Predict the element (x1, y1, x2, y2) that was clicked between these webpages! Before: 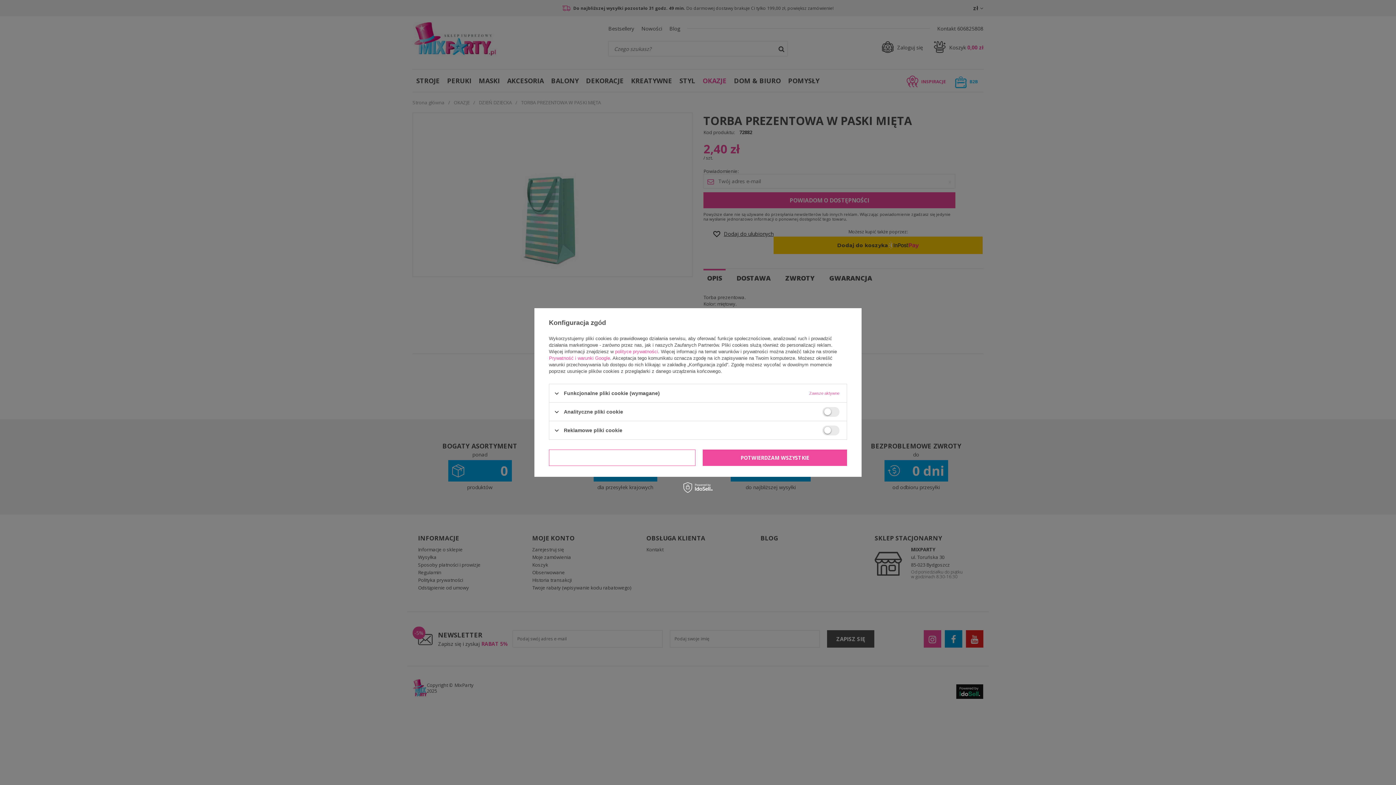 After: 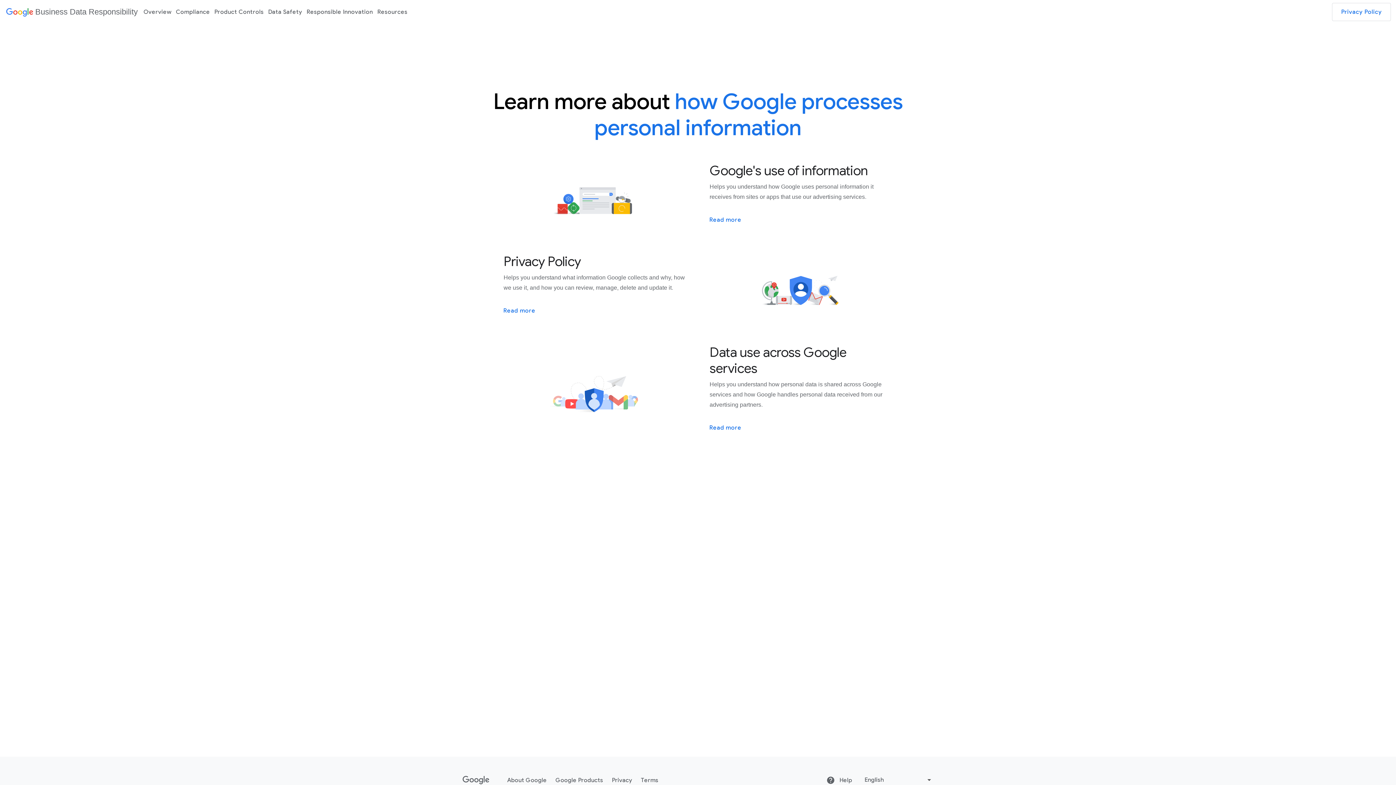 Action: bbox: (549, 355, 610, 361) label: Prywatność i warunki Google